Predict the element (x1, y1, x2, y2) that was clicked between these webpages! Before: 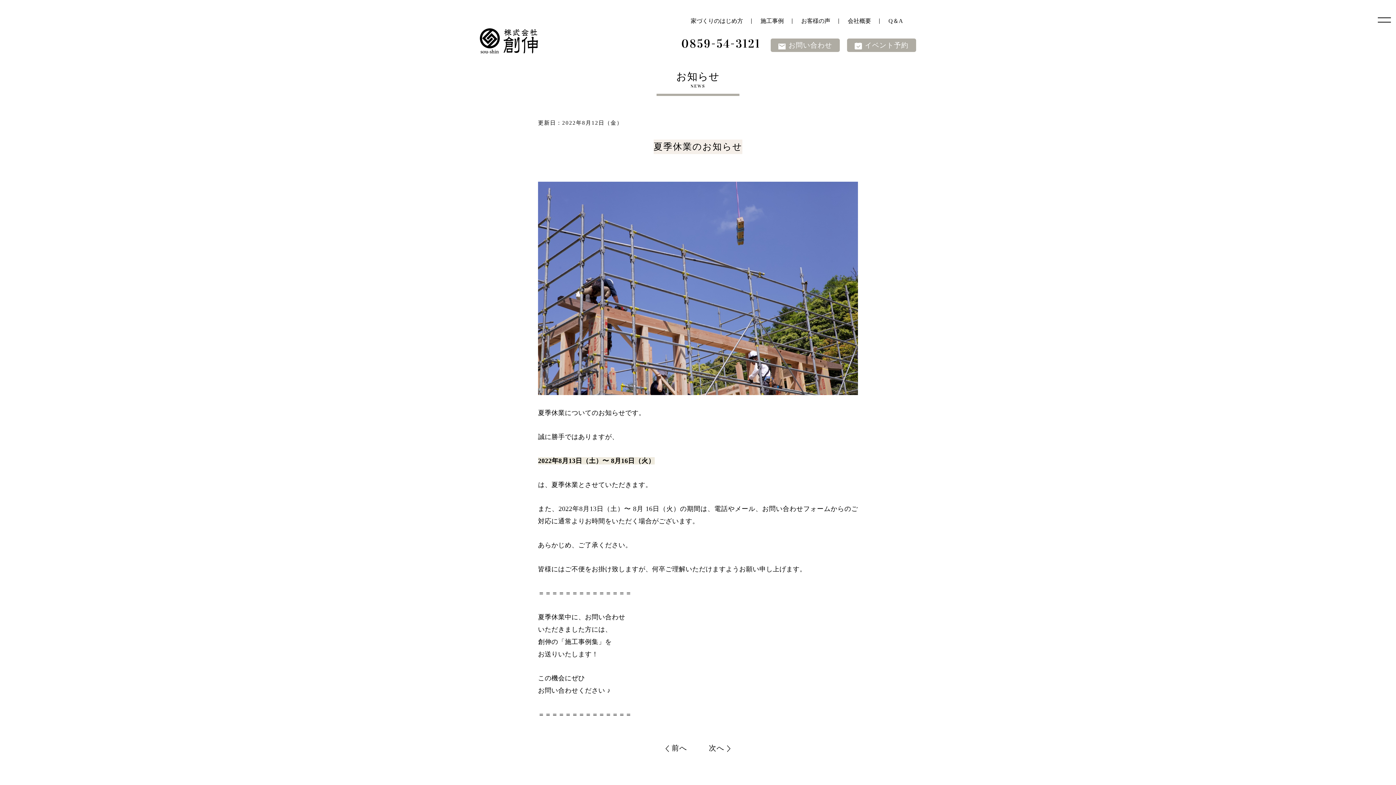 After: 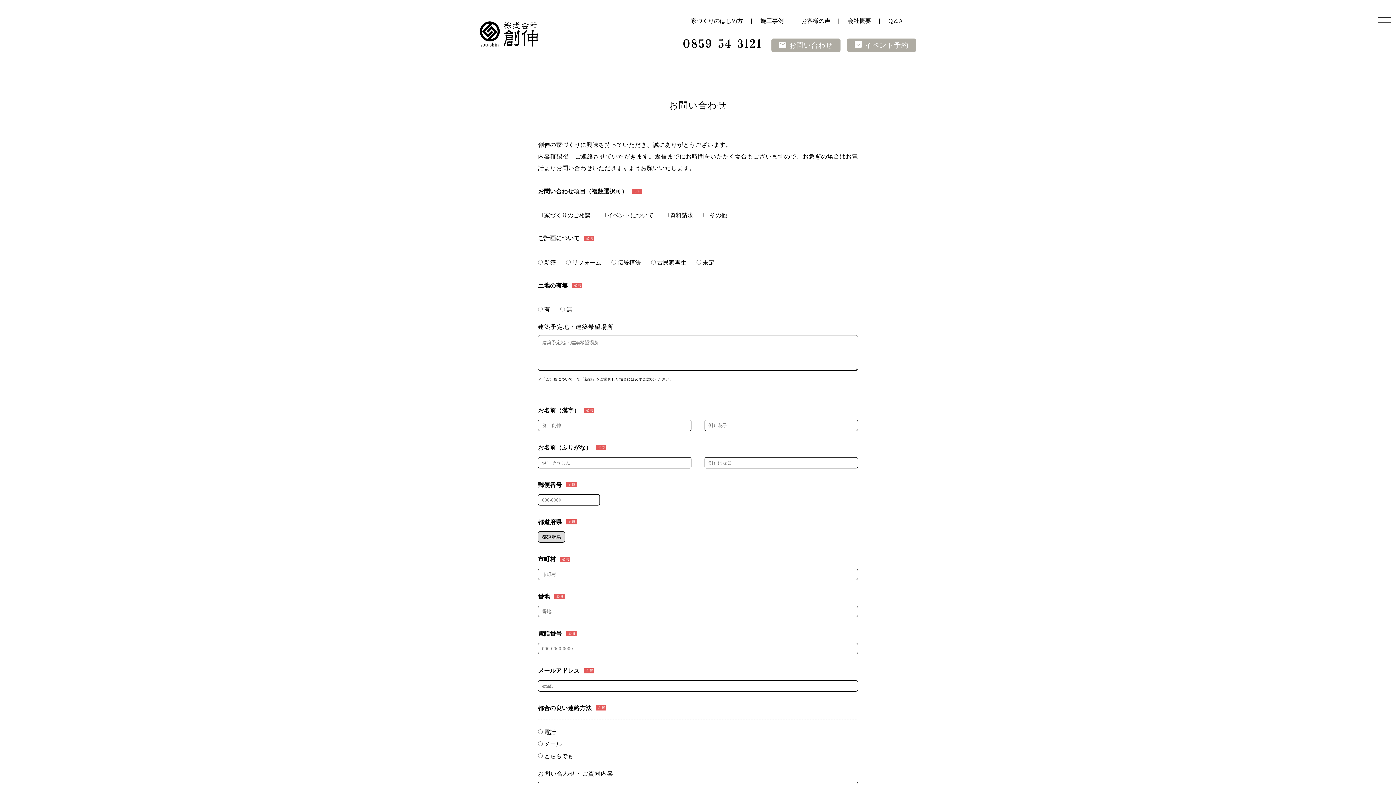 Action: bbox: (770, 38, 840, 52) label: お問い合わせ